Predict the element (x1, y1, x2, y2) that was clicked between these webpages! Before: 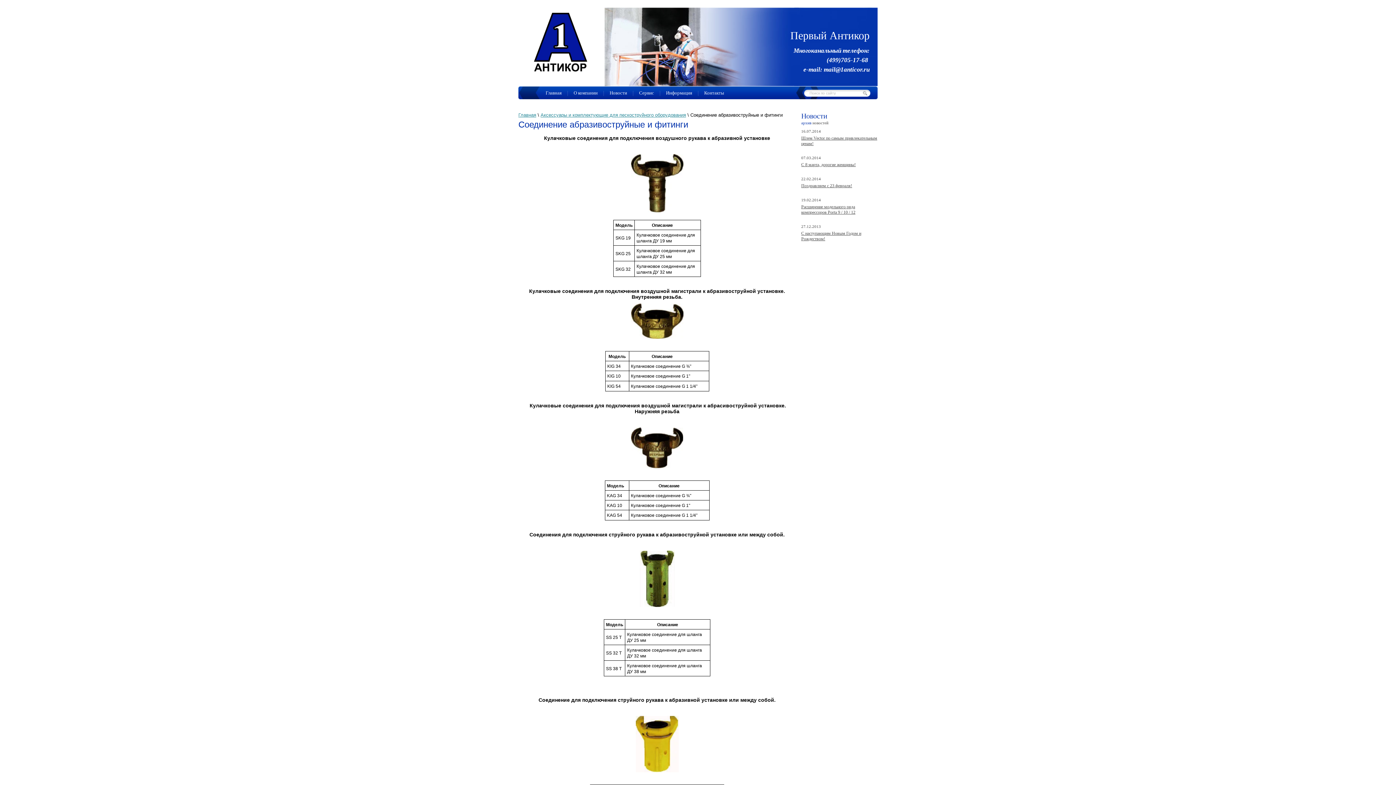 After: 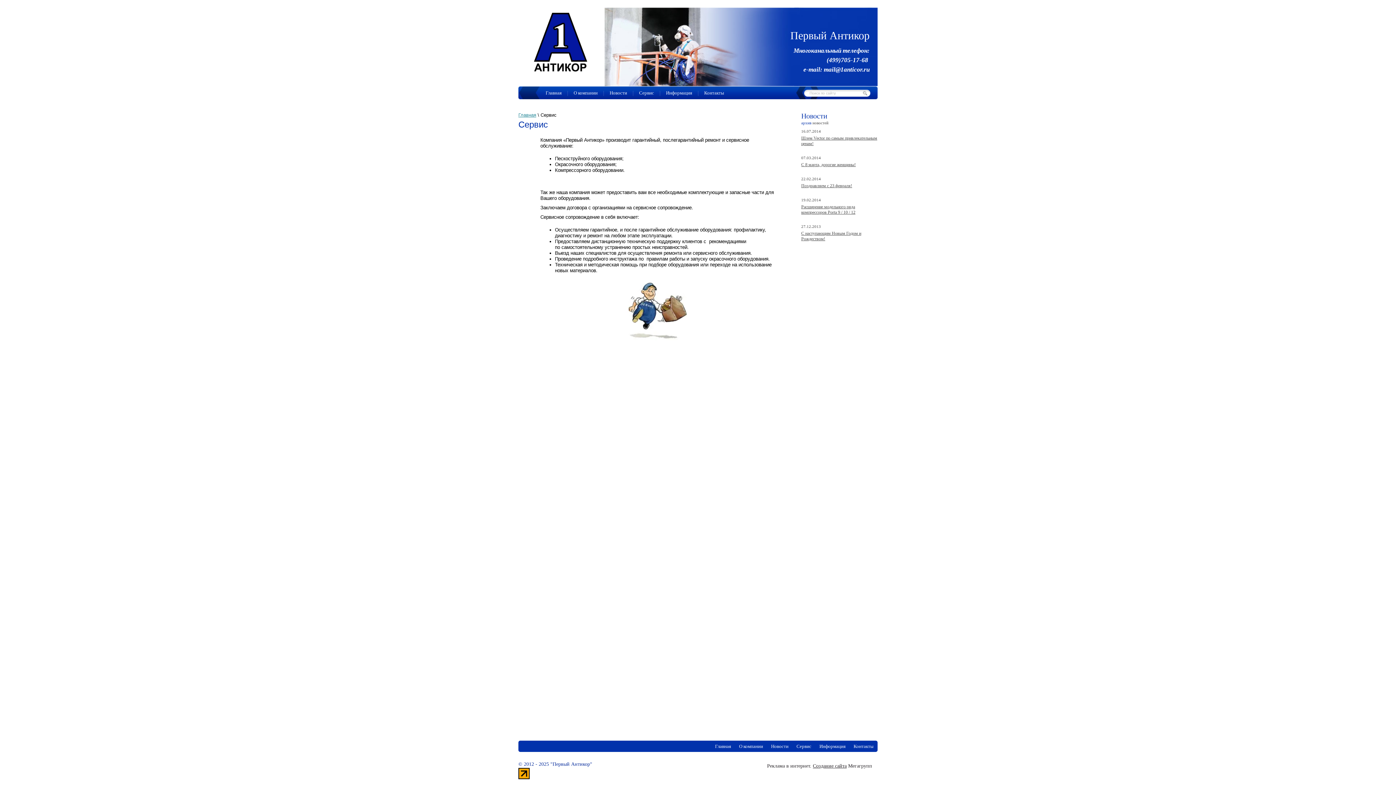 Action: bbox: (633, 89, 660, 97) label: Сервис